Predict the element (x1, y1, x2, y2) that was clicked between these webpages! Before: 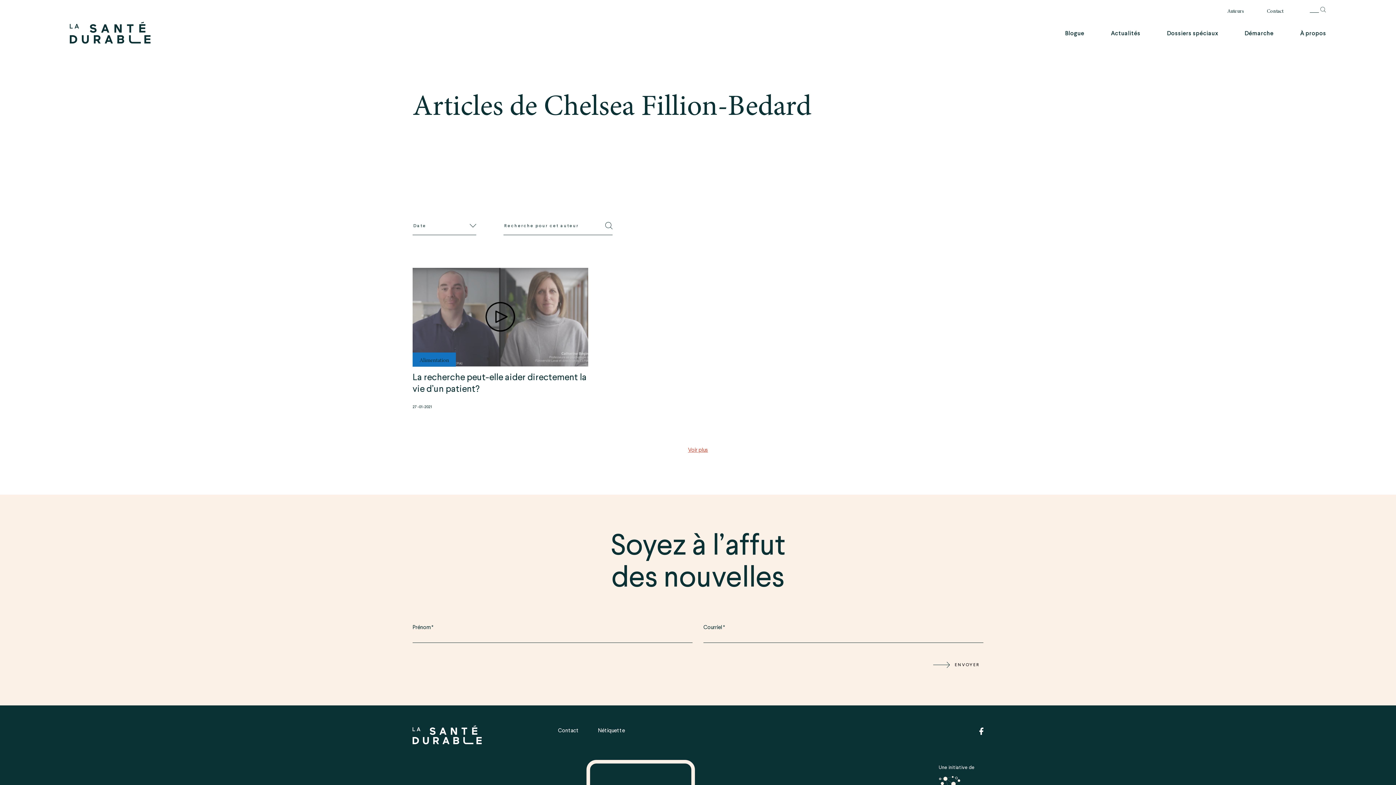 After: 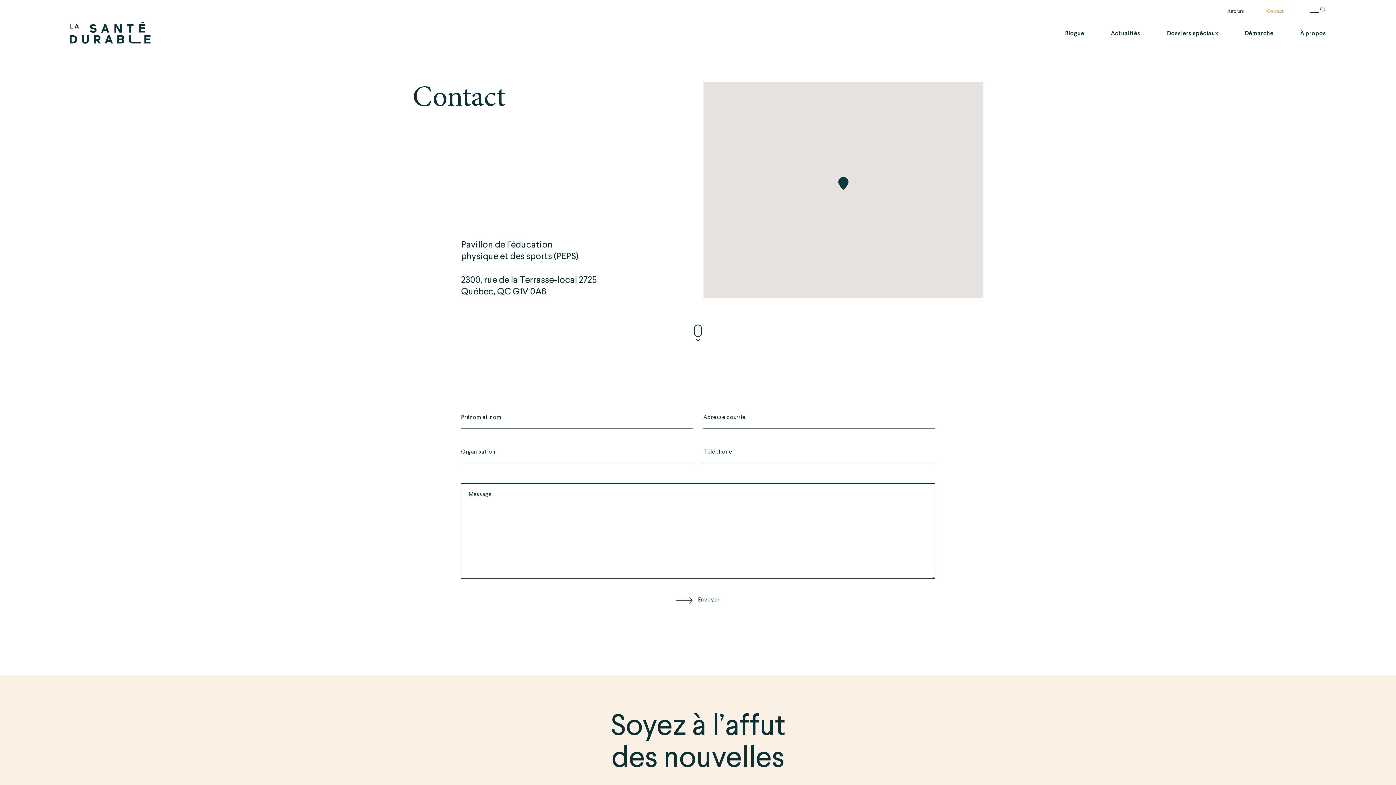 Action: label: Contact bbox: (558, 728, 578, 734)